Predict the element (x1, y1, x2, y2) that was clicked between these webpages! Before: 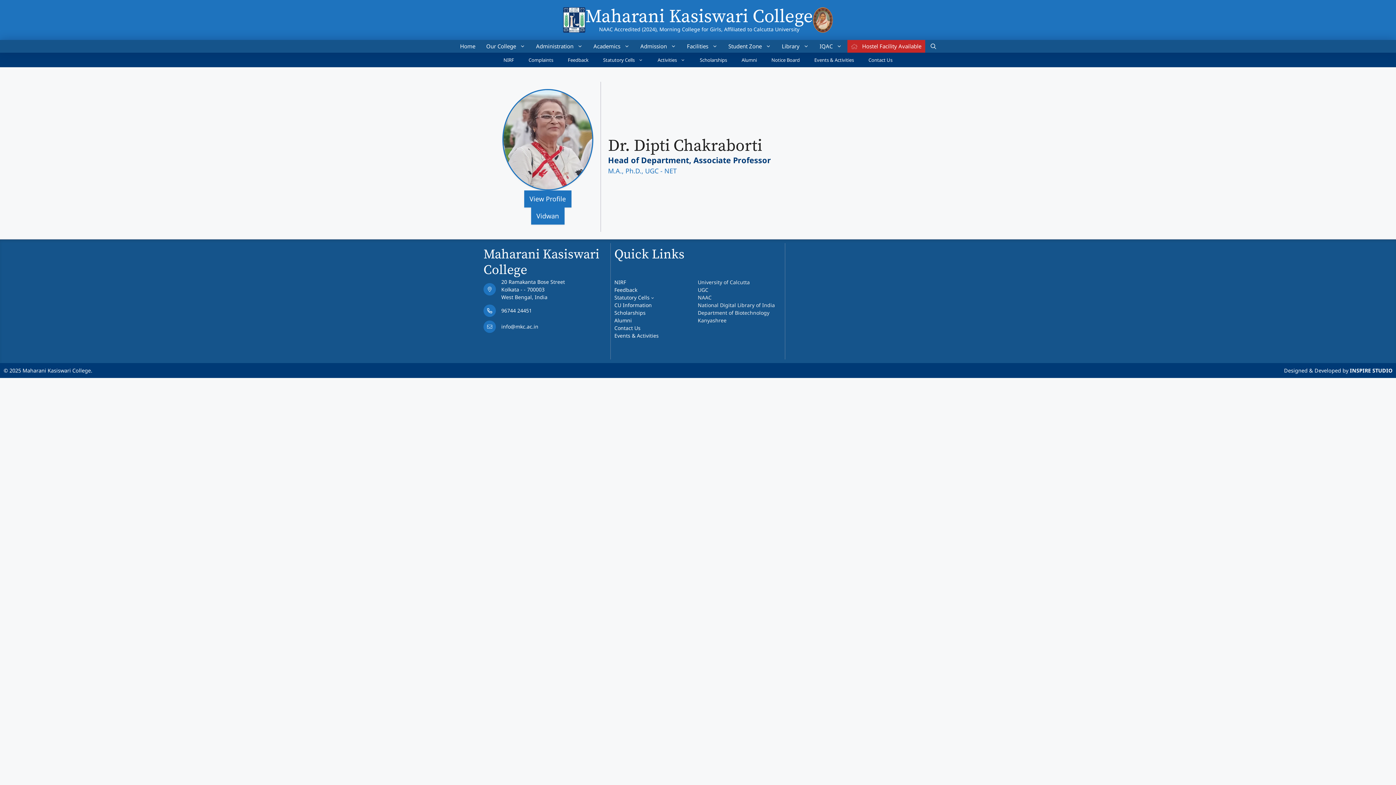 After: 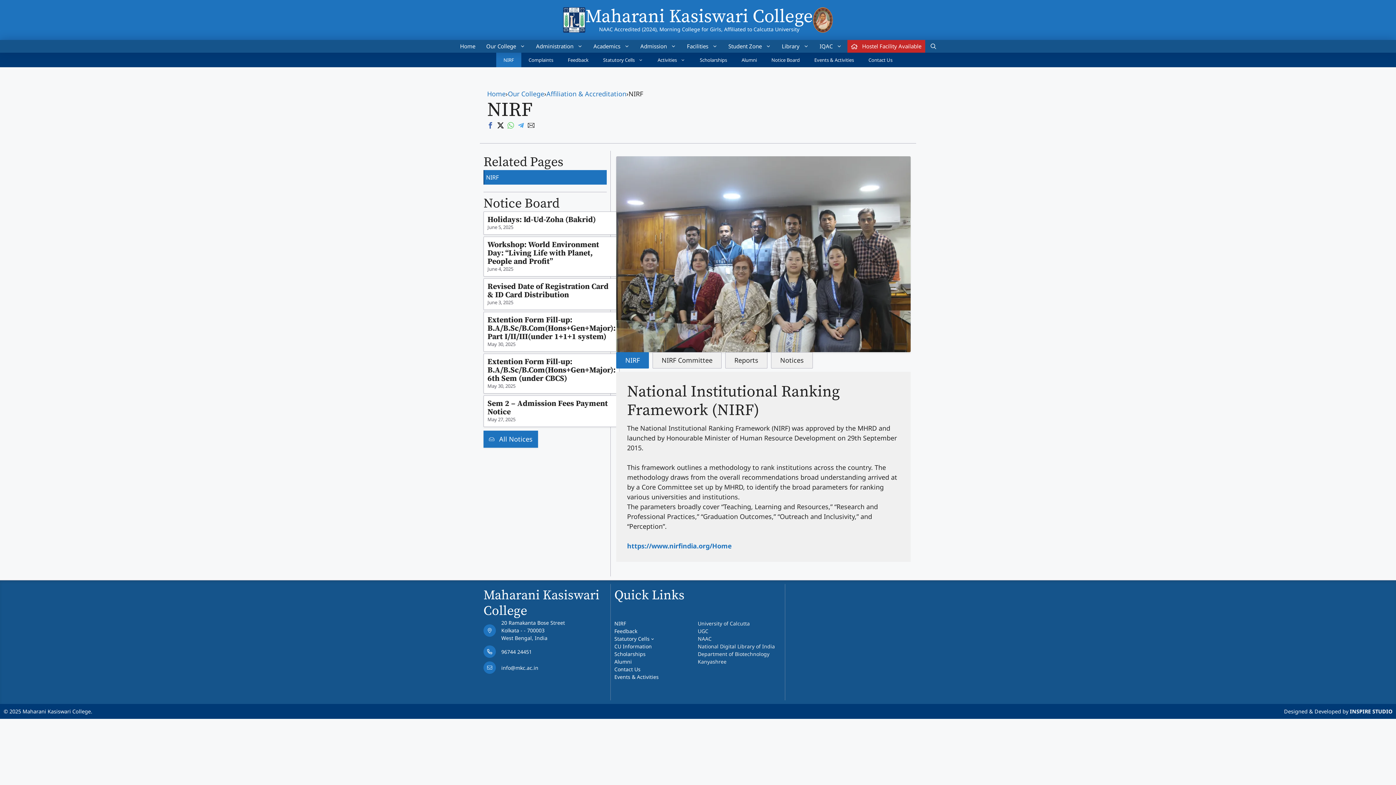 Action: bbox: (496, 52, 521, 67) label: NIRF